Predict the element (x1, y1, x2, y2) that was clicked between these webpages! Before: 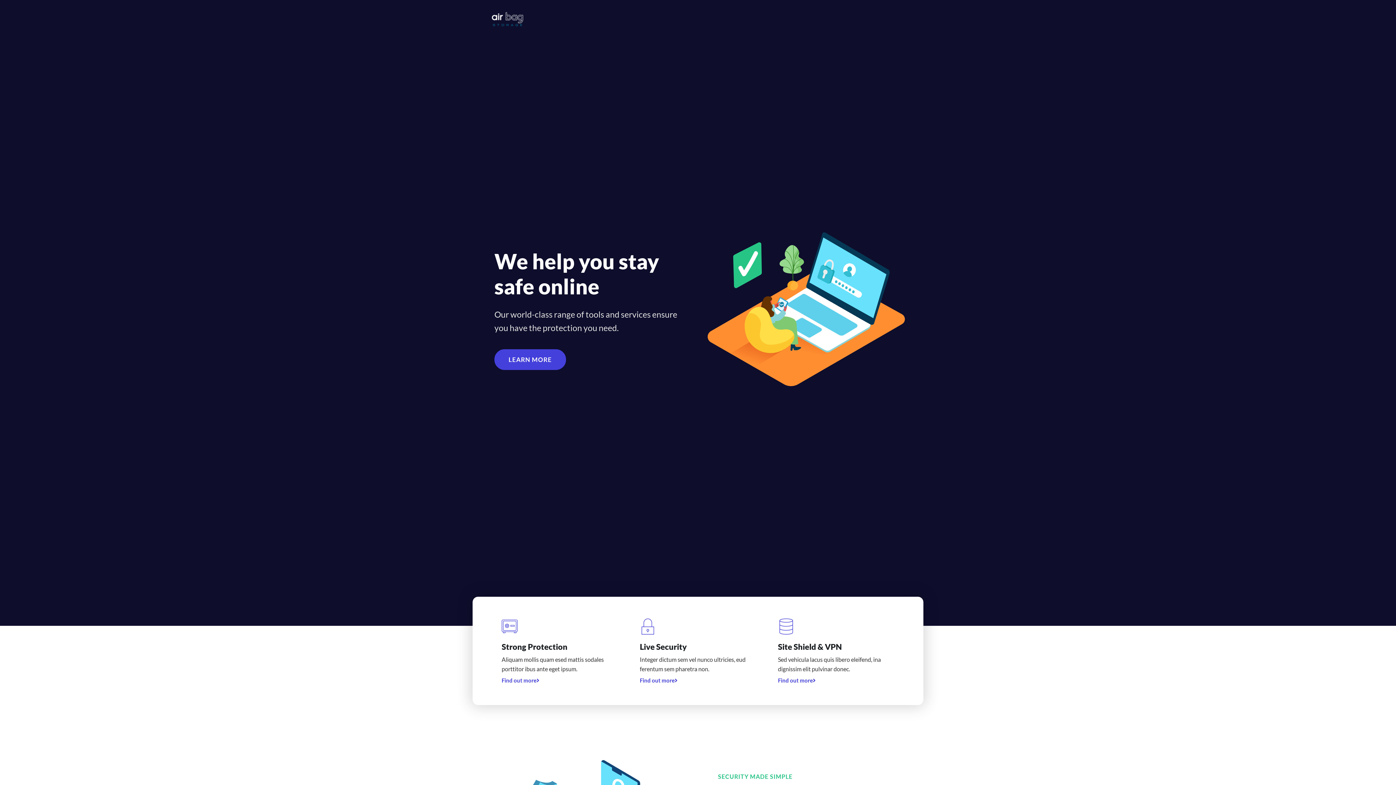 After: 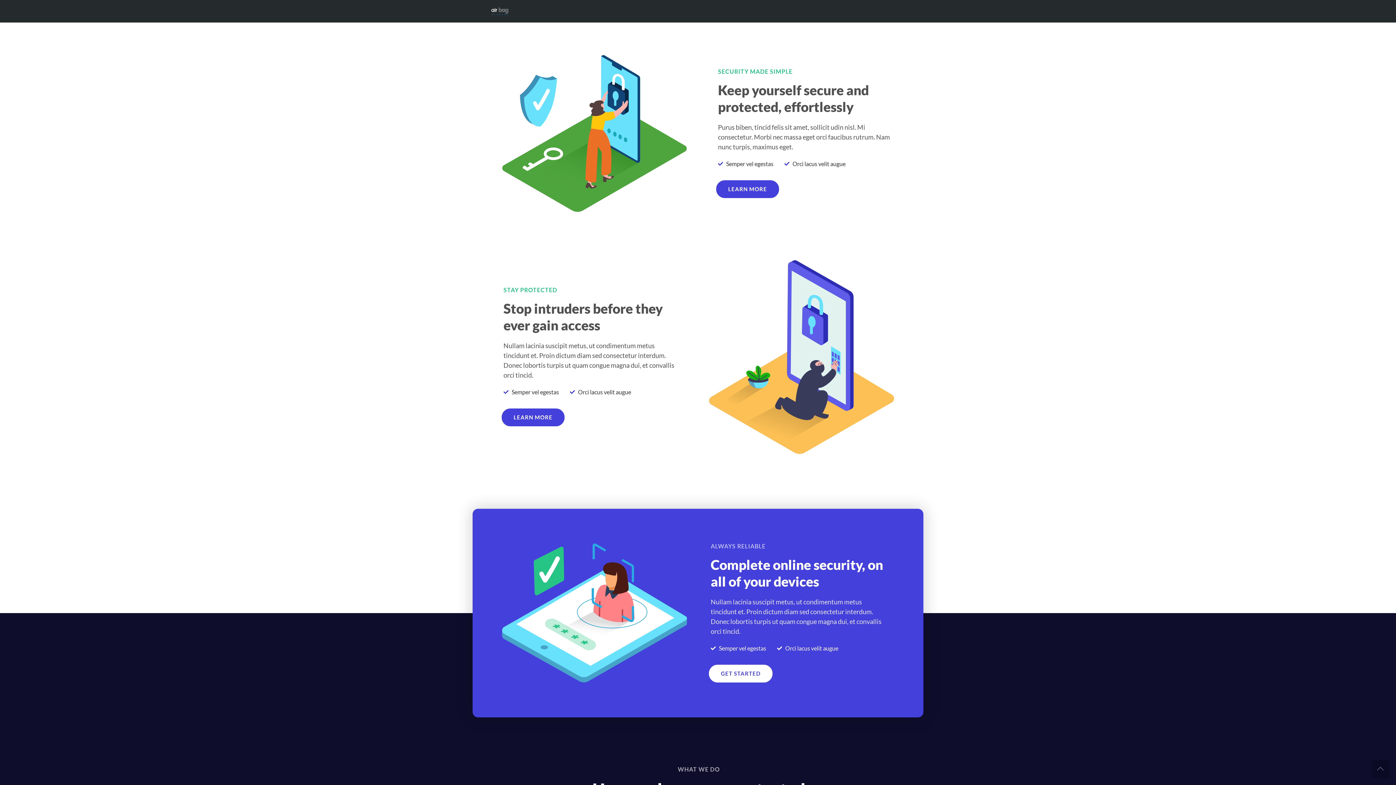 Action: bbox: (778, 678, 815, 683) label: Find out more